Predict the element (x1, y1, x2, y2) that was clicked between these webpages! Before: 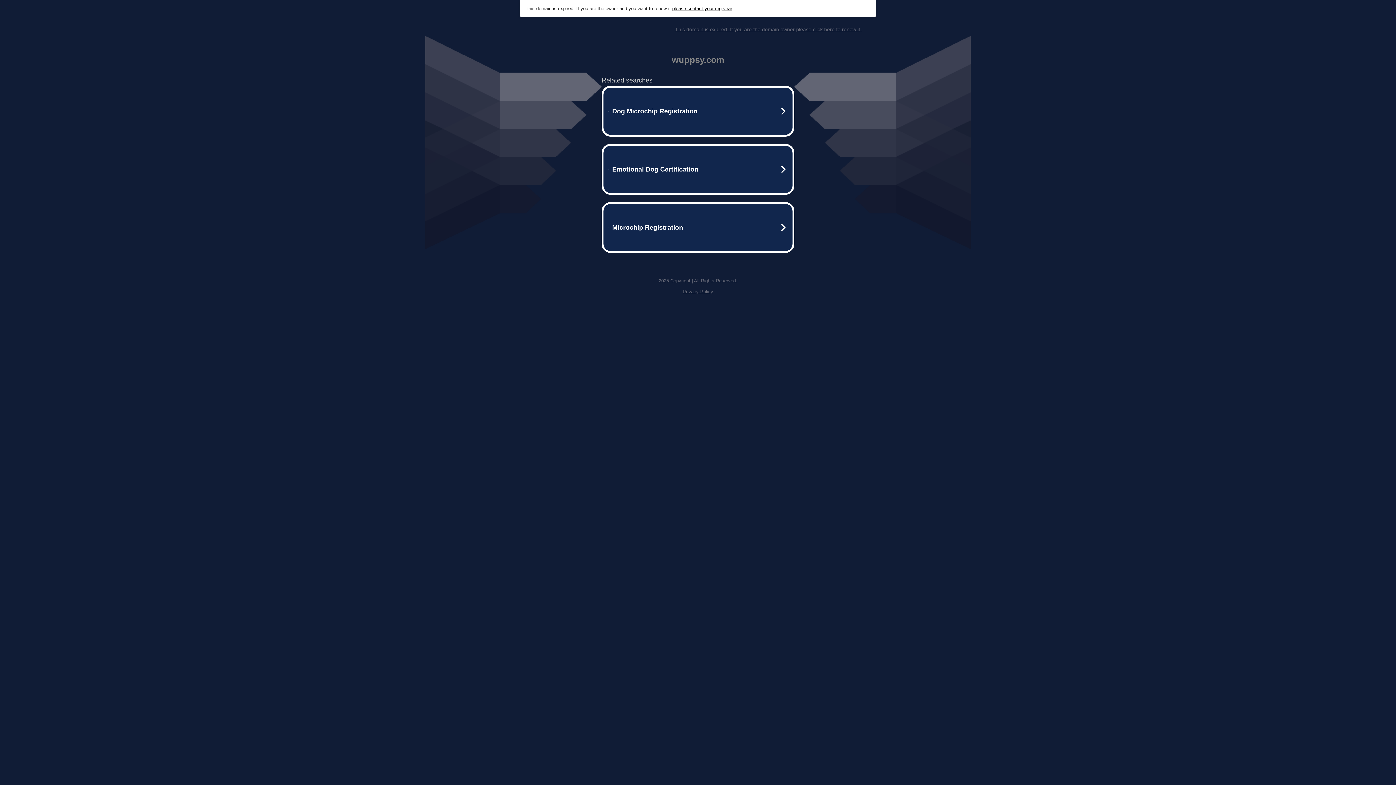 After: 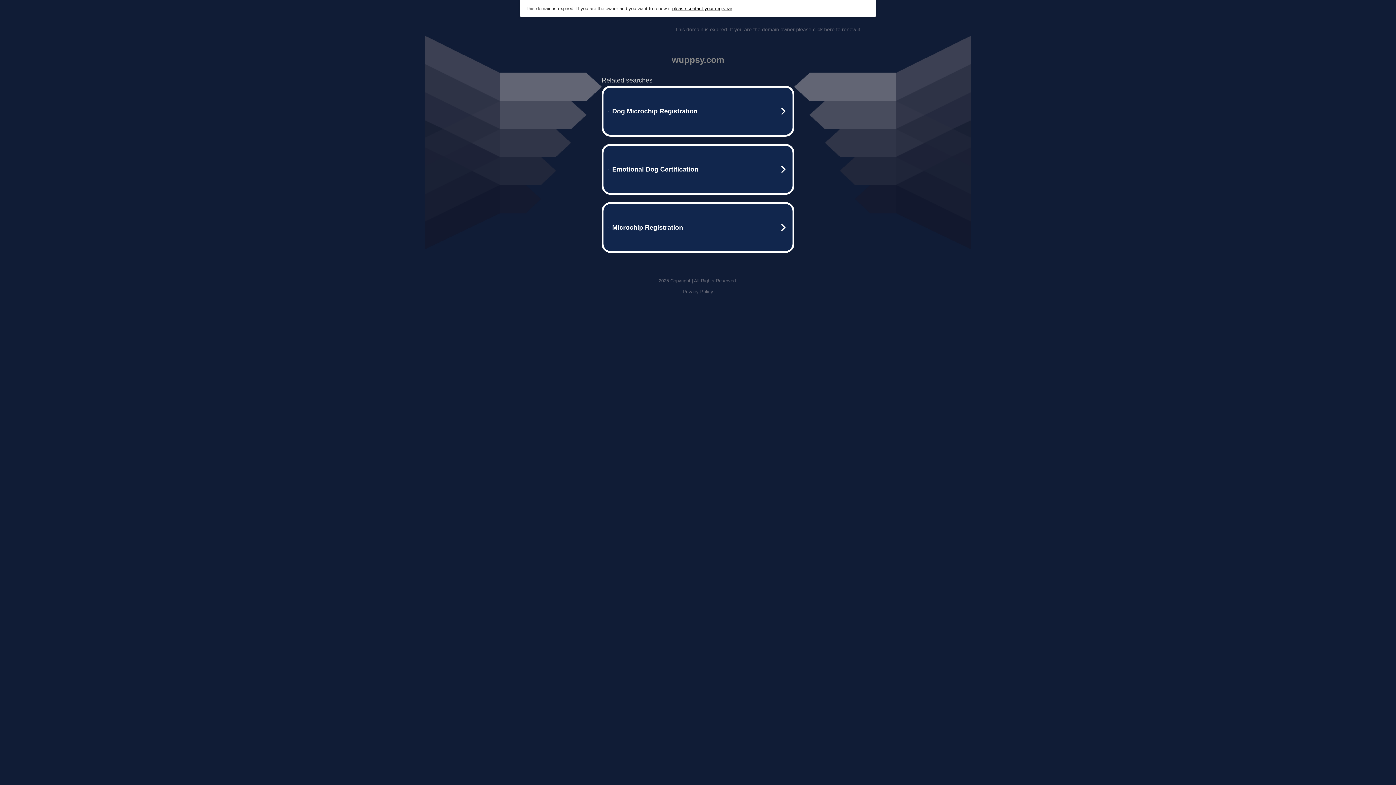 Action: bbox: (682, 289, 713, 294) label: Privacy Policy